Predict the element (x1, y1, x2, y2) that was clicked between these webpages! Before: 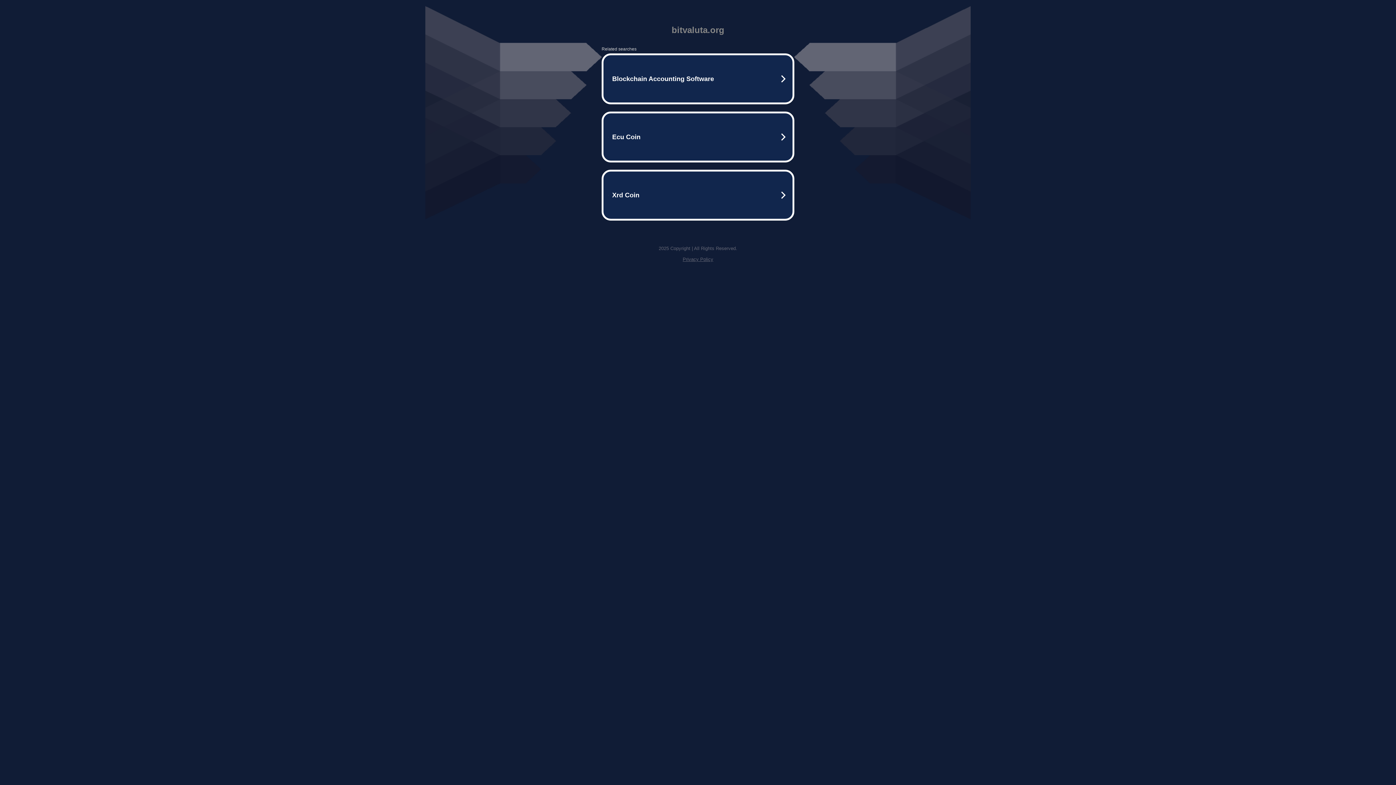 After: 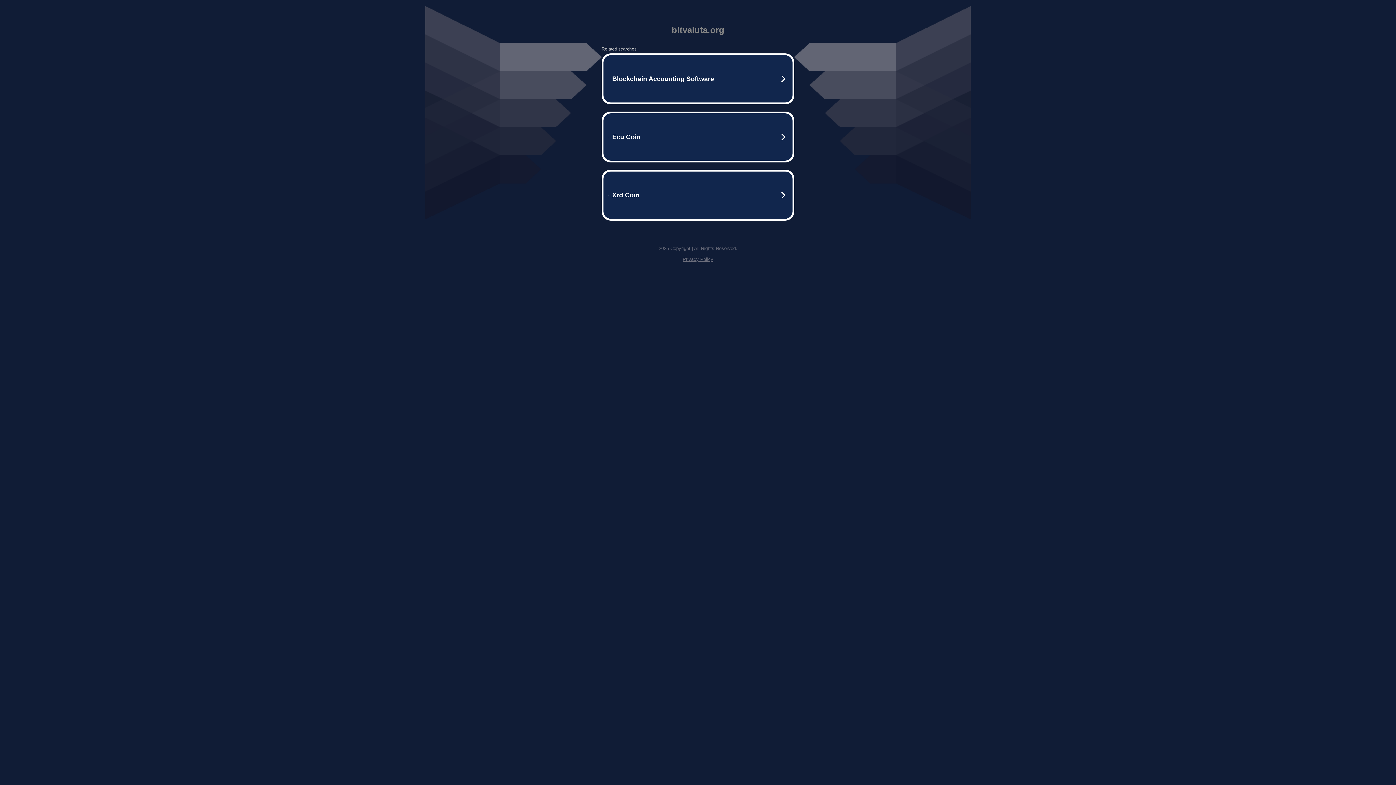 Action: bbox: (682, 256, 713, 262) label: Privacy Policy